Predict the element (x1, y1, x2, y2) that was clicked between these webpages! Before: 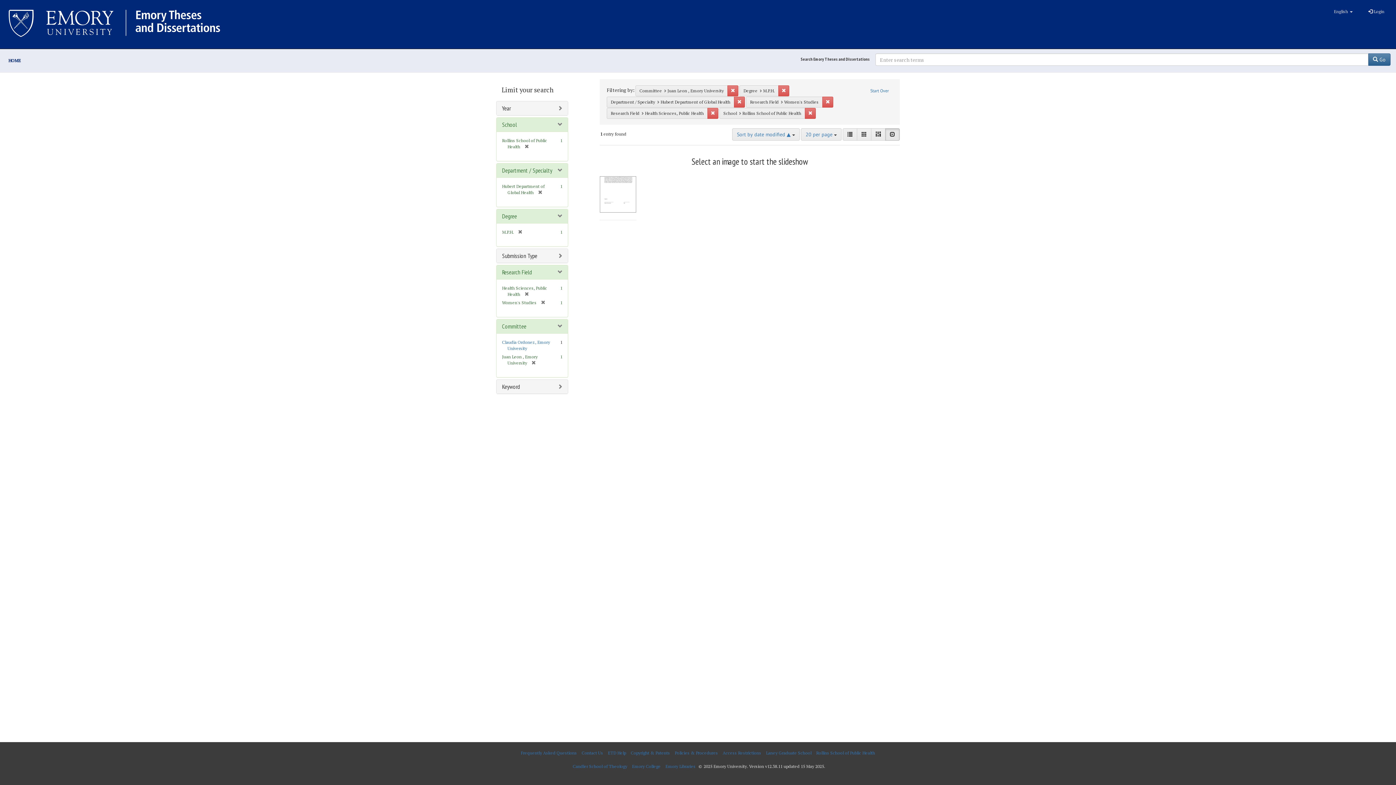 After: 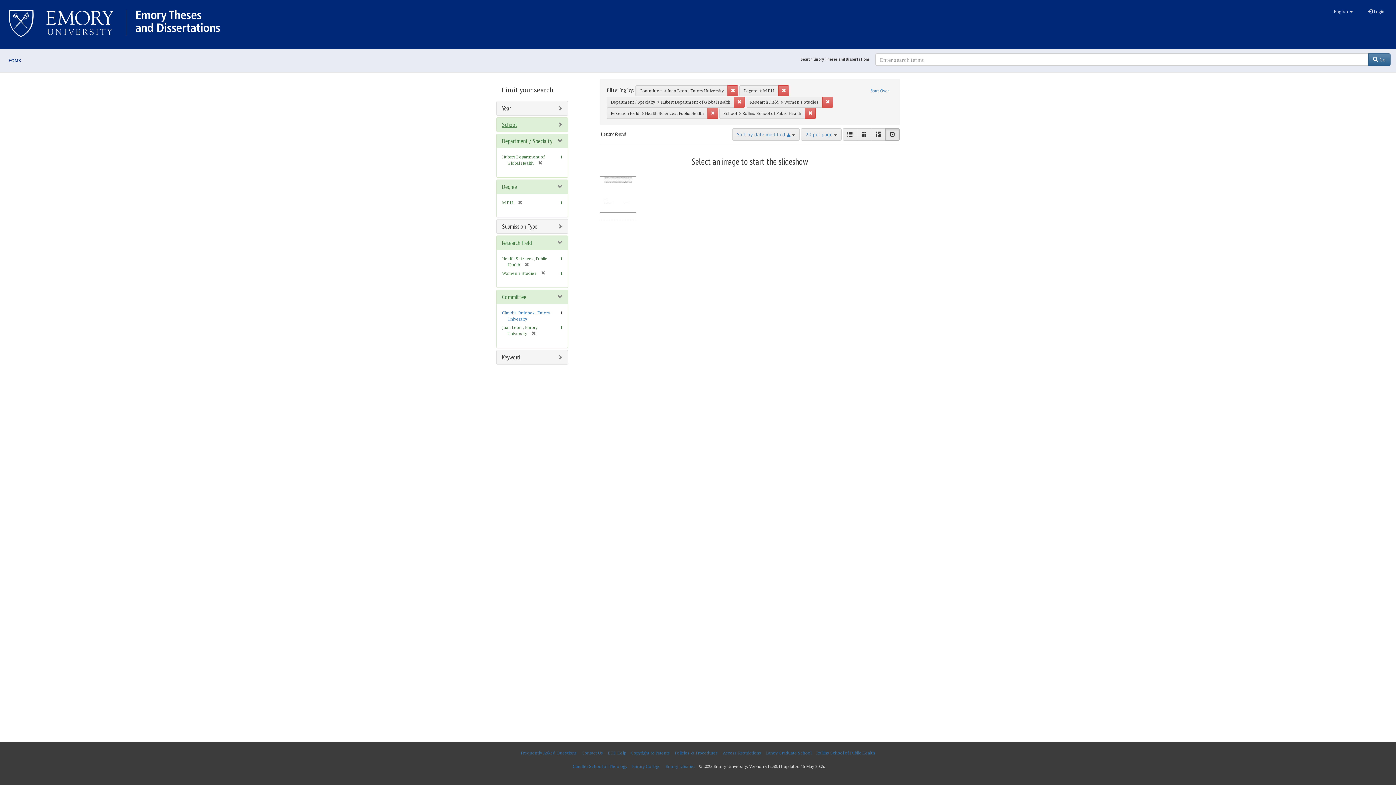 Action: label: School bbox: (502, 120, 517, 128)